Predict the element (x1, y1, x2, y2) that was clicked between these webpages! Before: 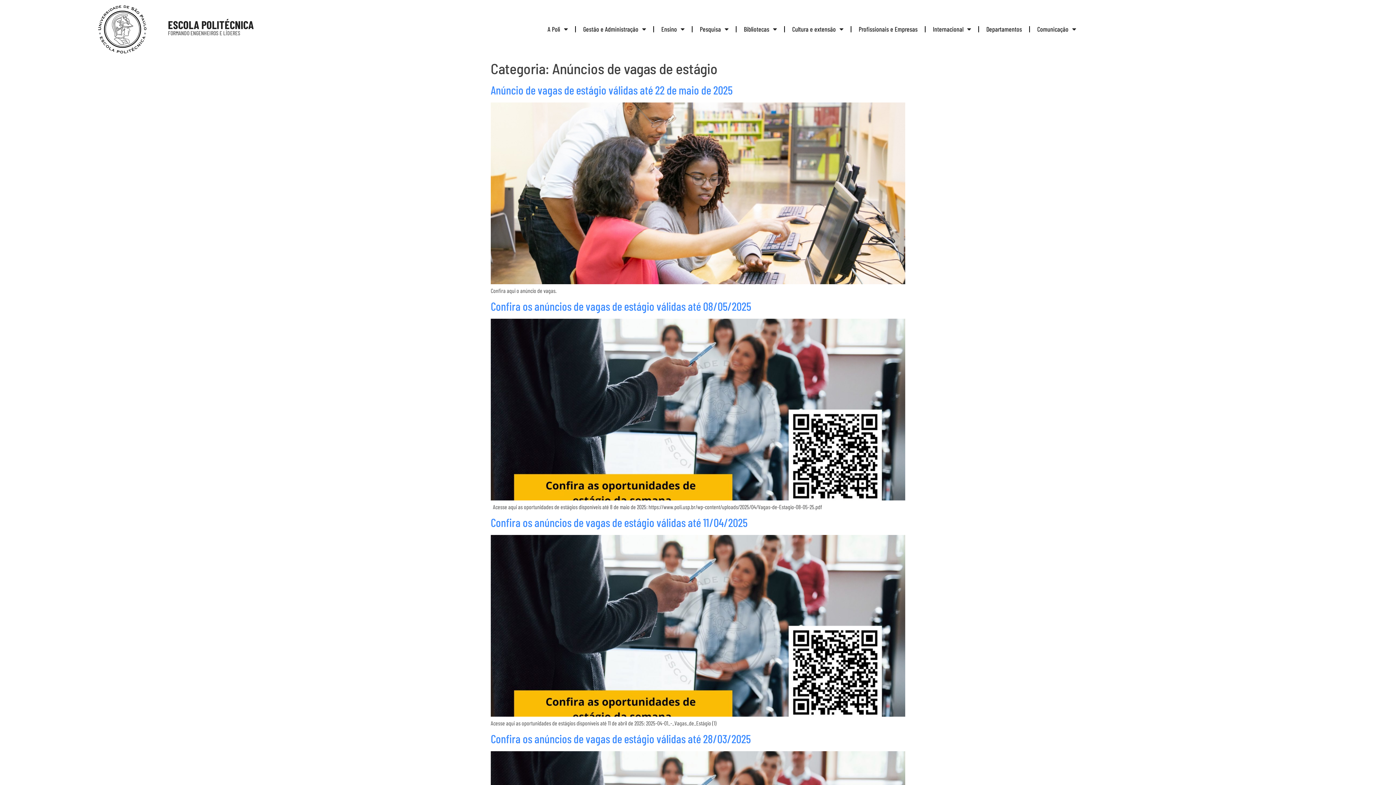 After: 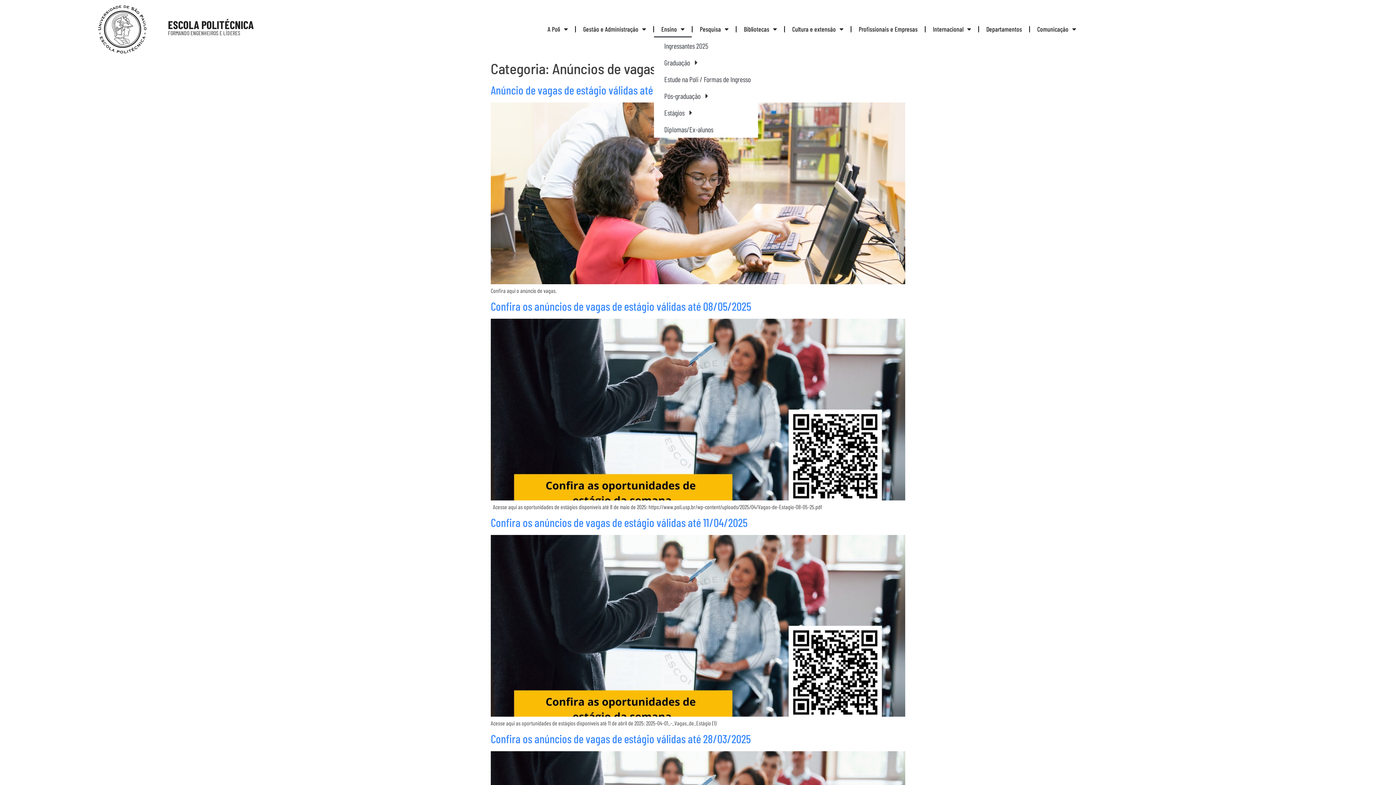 Action: label: Ensino bbox: (654, 20, 692, 37)